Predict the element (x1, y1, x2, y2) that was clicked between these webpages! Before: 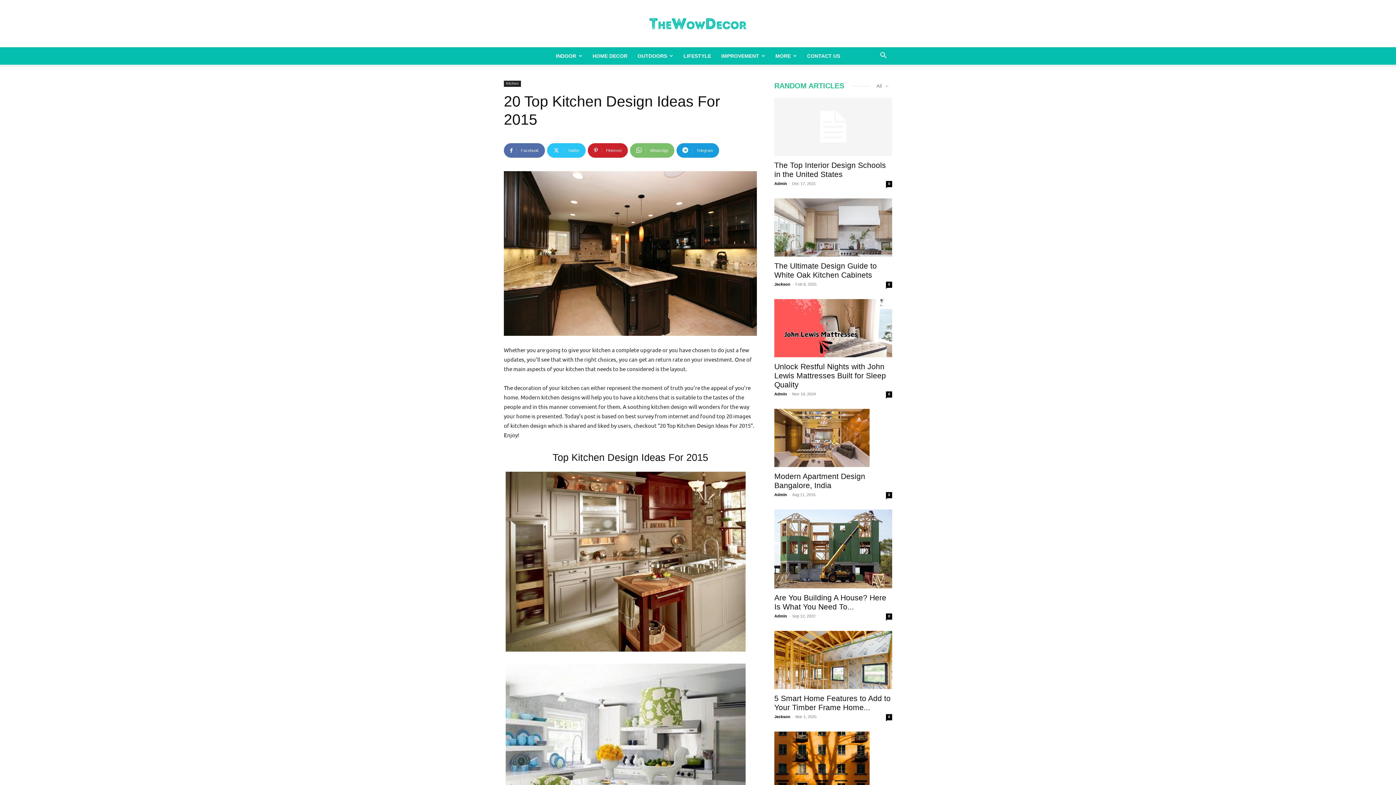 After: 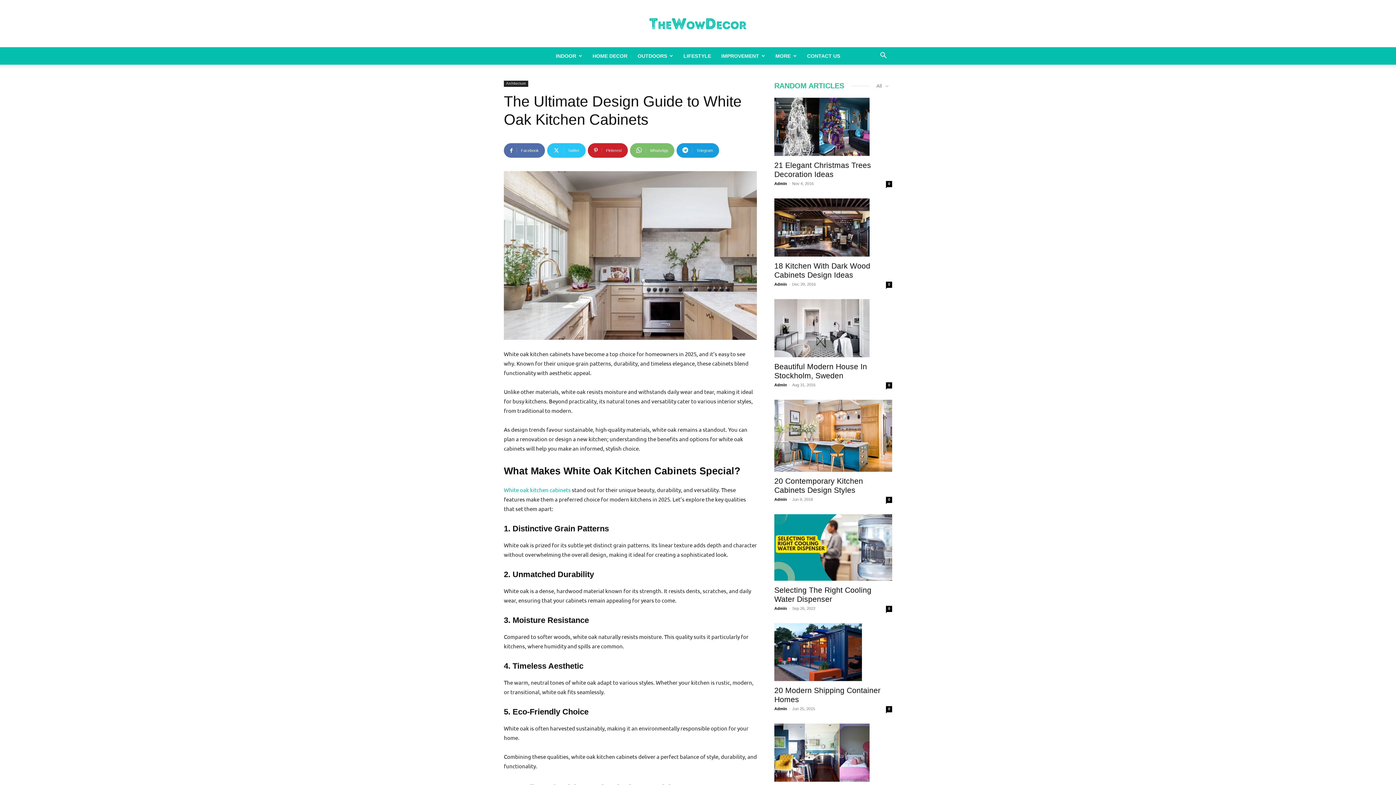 Action: bbox: (886, 281, 892, 288) label: 0